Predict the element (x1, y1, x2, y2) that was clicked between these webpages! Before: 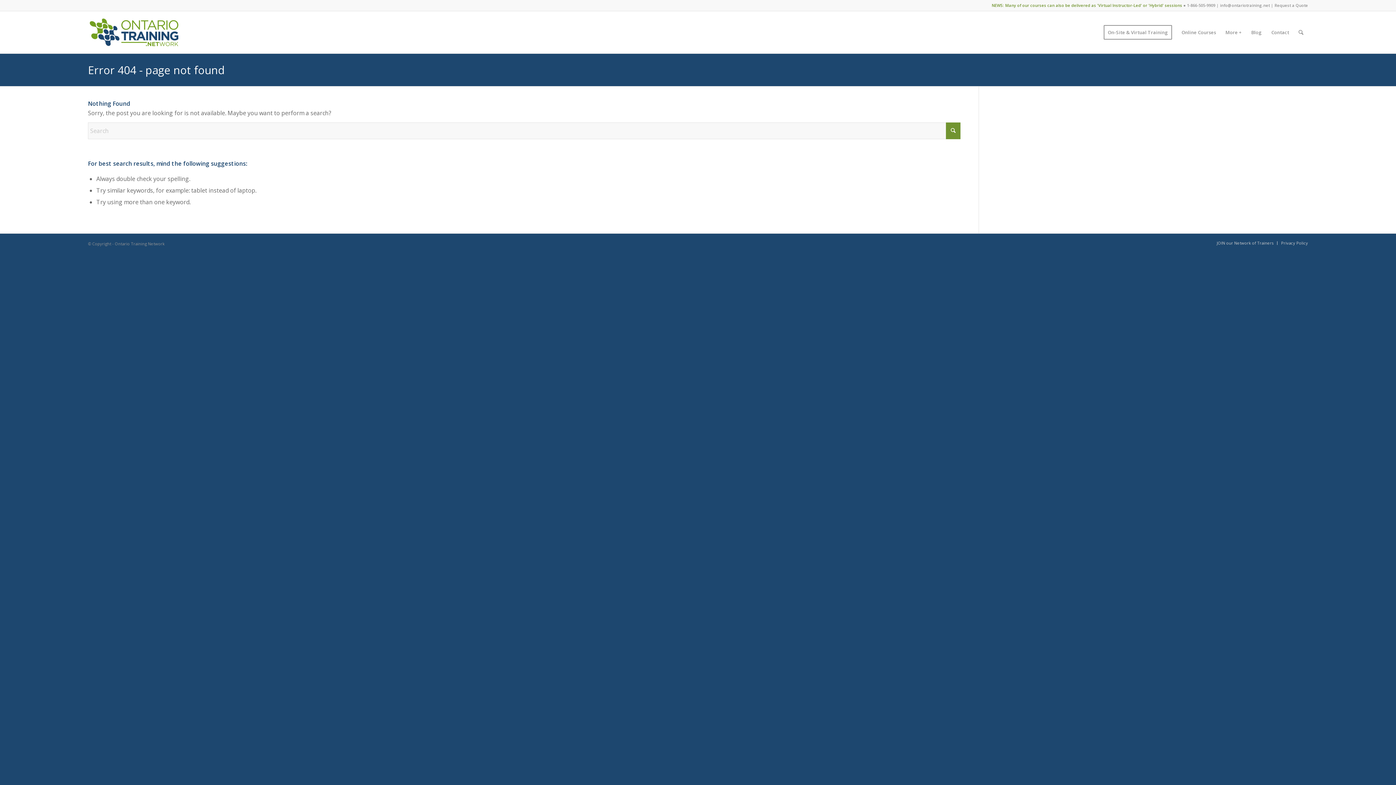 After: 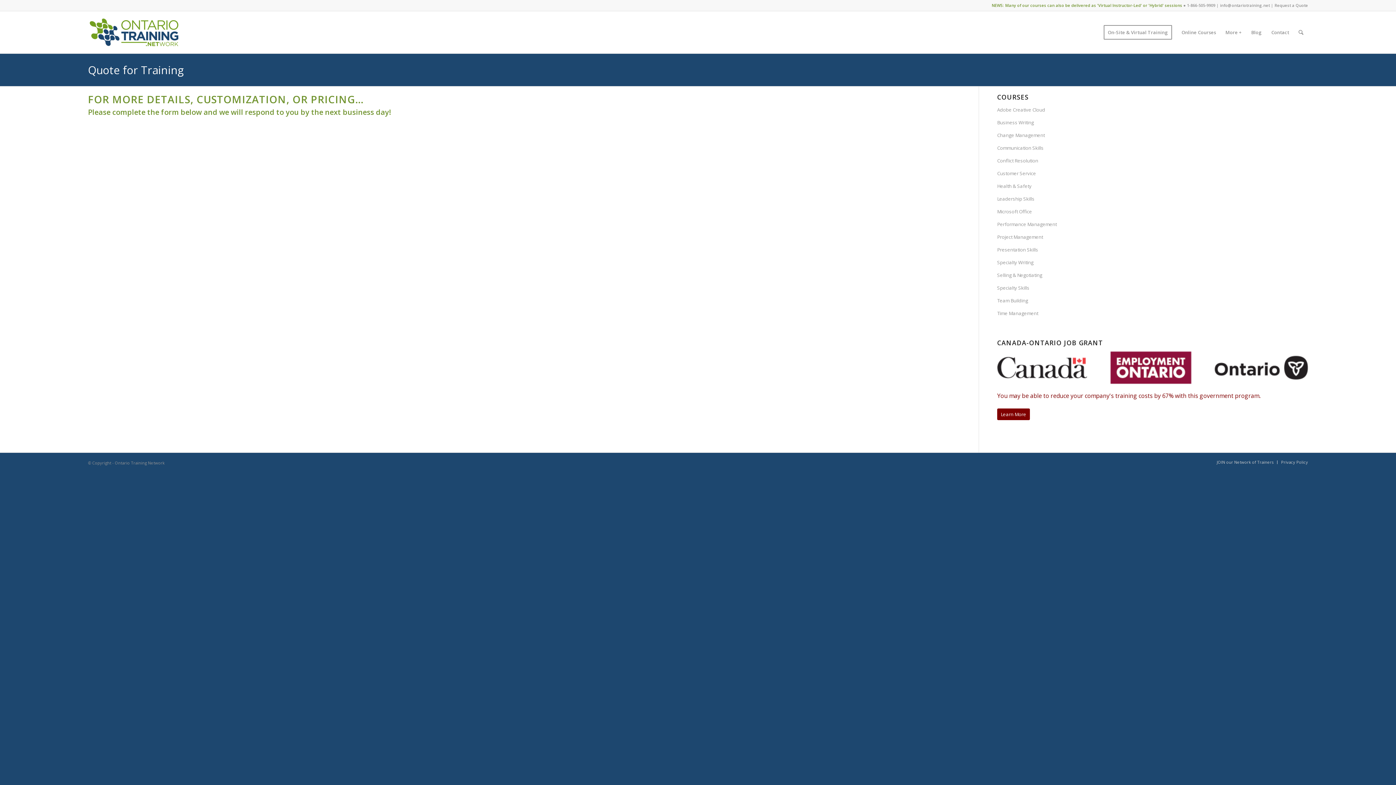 Action: label: Request a Quote bbox: (1274, 2, 1308, 8)